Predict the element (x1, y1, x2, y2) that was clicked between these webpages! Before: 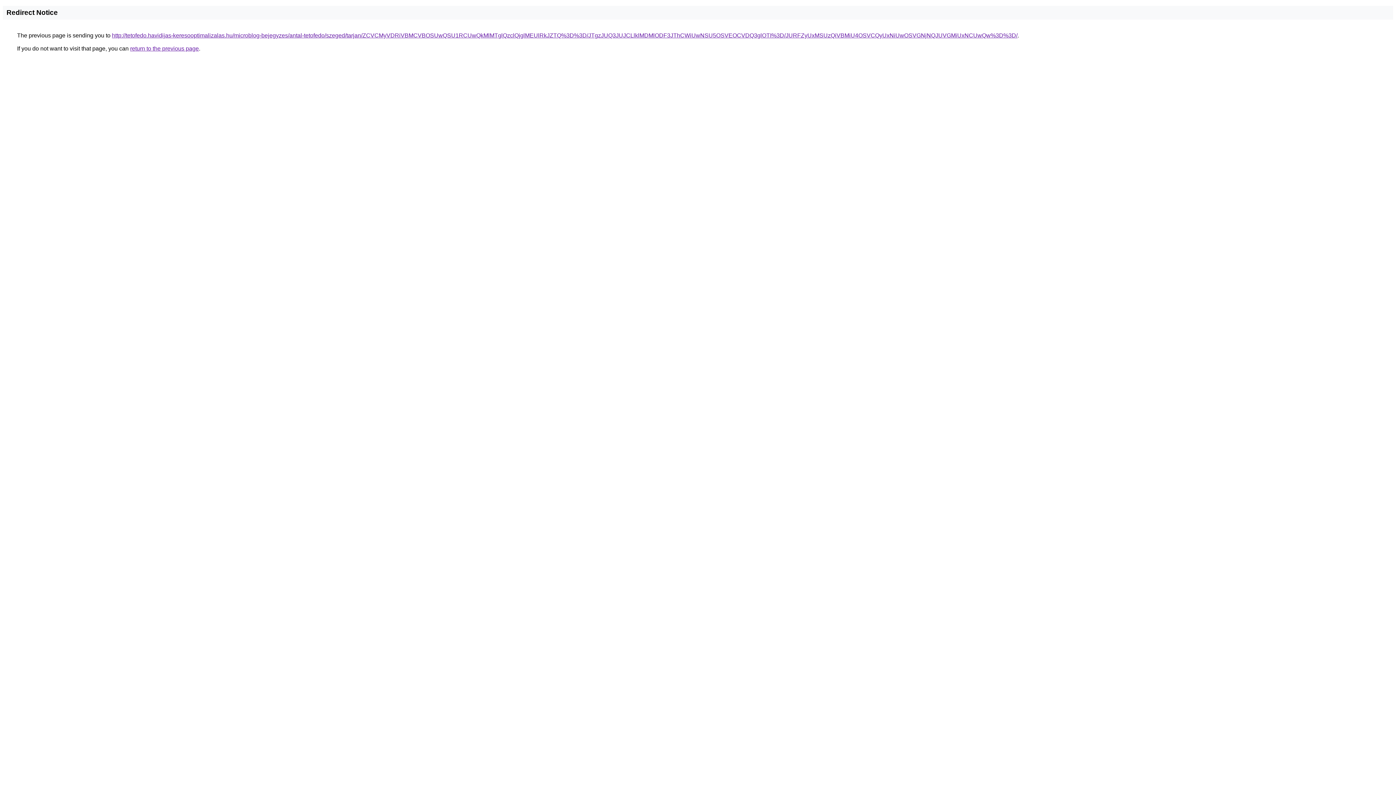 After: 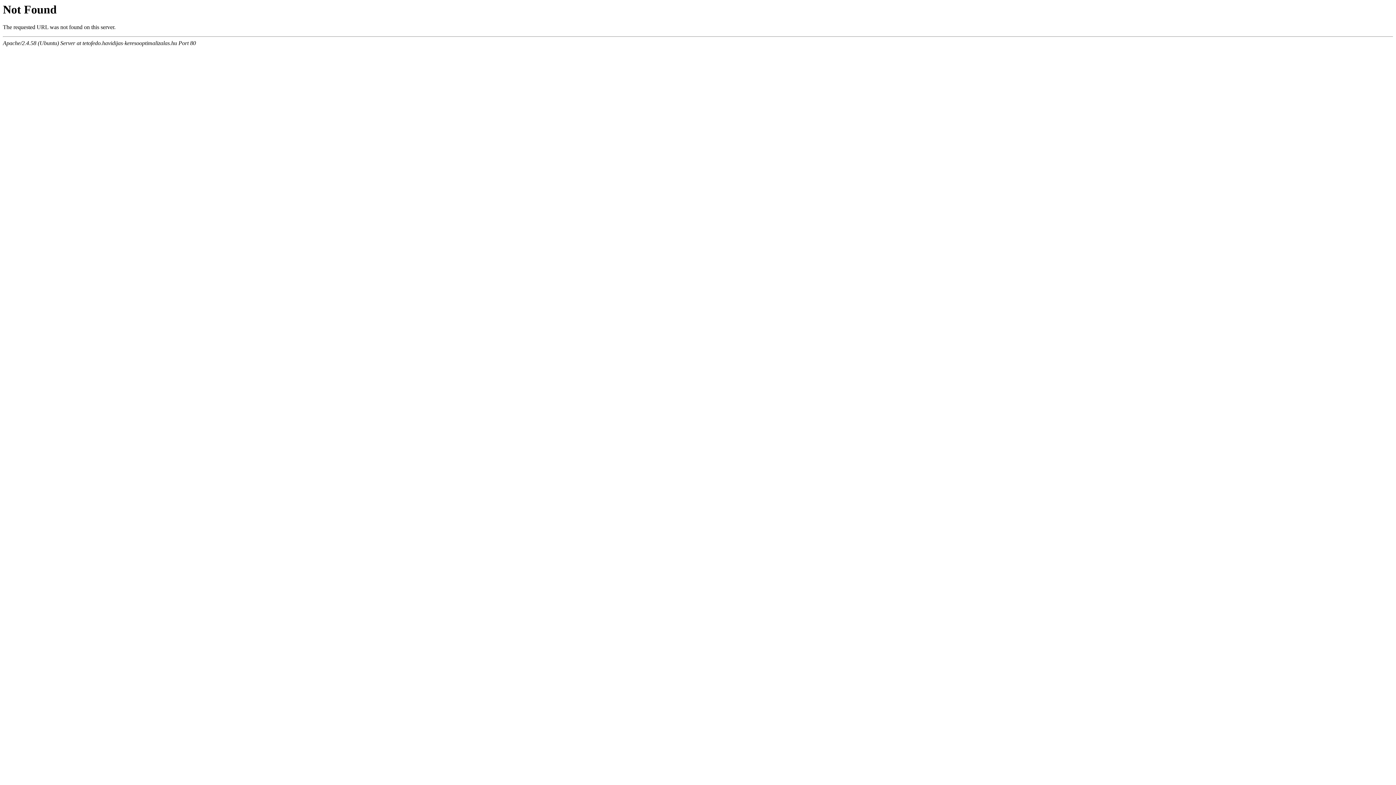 Action: label: http://tetofedo.havidijas-keresooptimalizalas.hu/microblog-bejegyzes/antal-tetofedo/szeged/tarjan/ZCVCMyVDRiVBMCVBOSUwQSU1RCUwQkMlMTglQzclQjglMEUlRkJZTQ%3D%3D/JTgzJUQ3JUJCLlklMDMlODF3JThCWiUwNSU5OSVEOCVDQ3glOTI%3D/JURFZyUxMSUzQiVBMiU4OSVCQyUxNiUwOSVGNjNQJUVGMiUxNCUwQw%3D%3D/ bbox: (112, 32, 1017, 38)